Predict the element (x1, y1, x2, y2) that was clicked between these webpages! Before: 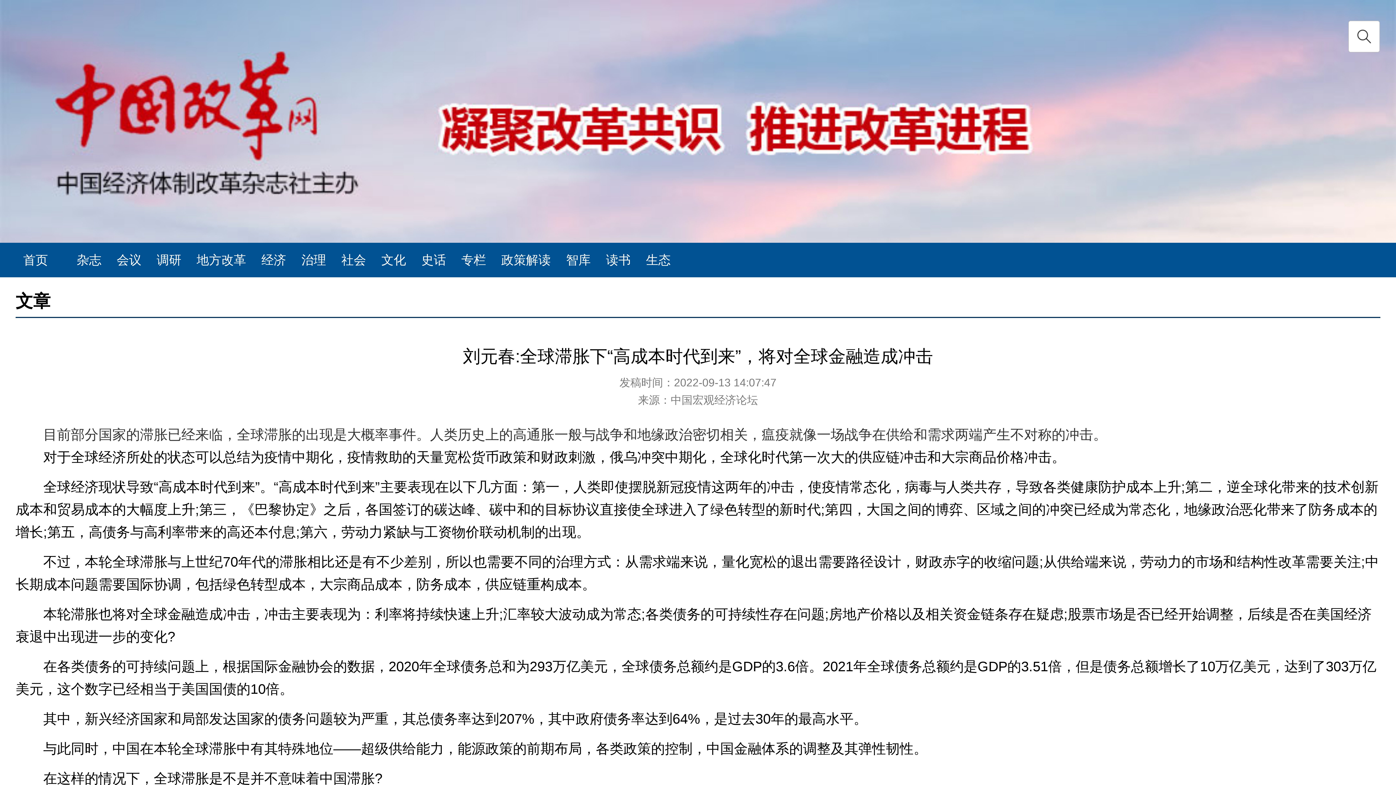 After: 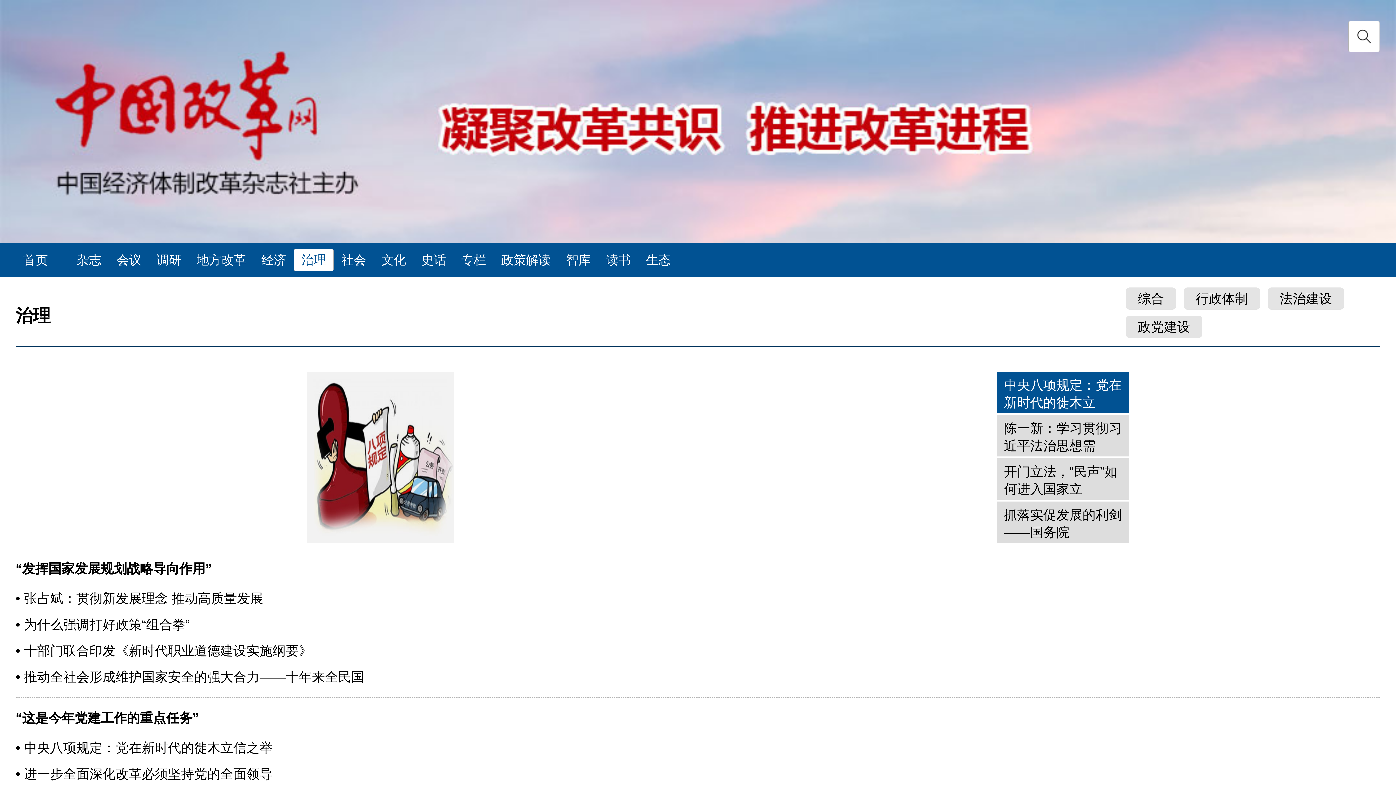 Action: label: 治理 bbox: (293, 249, 333, 271)